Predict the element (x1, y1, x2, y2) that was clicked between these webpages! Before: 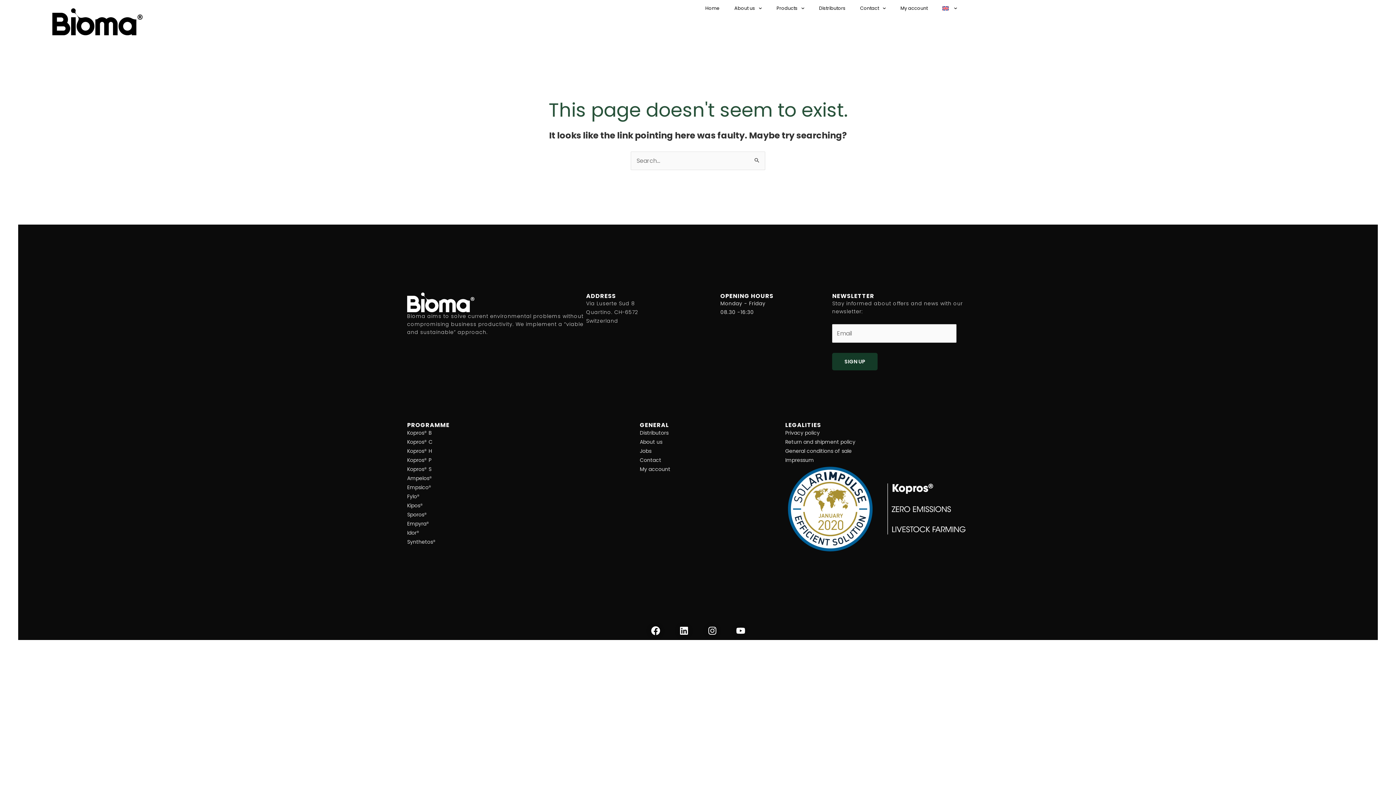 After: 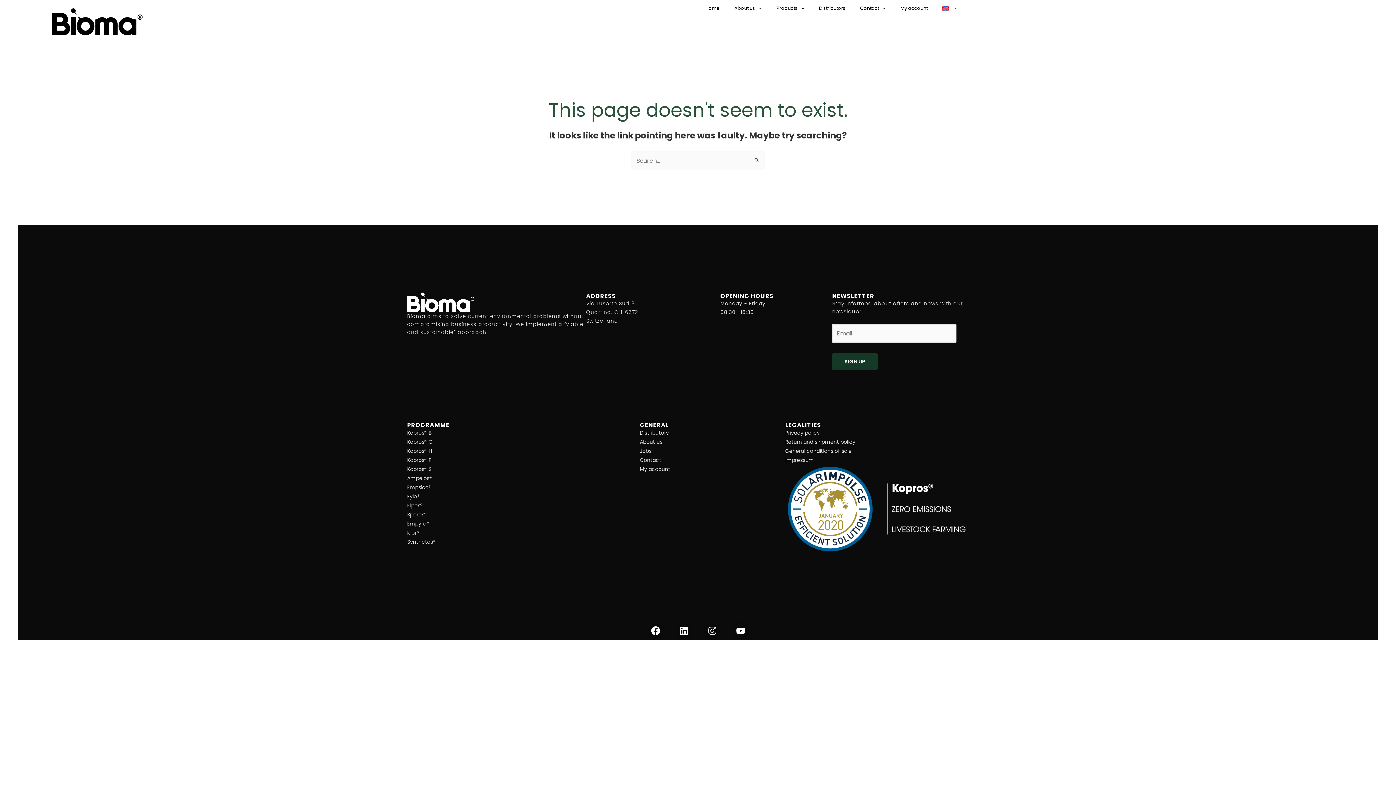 Action: bbox: (785, 464, 989, 554)